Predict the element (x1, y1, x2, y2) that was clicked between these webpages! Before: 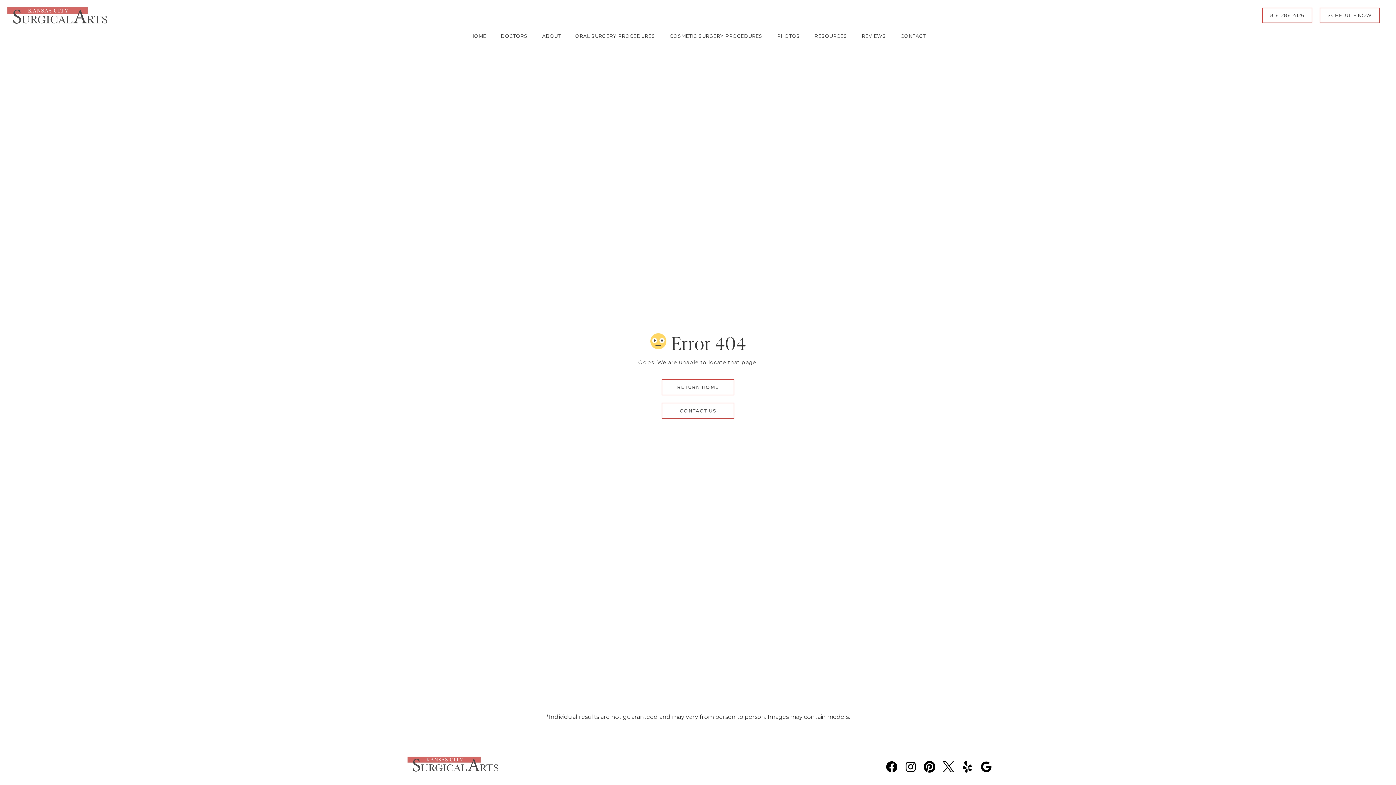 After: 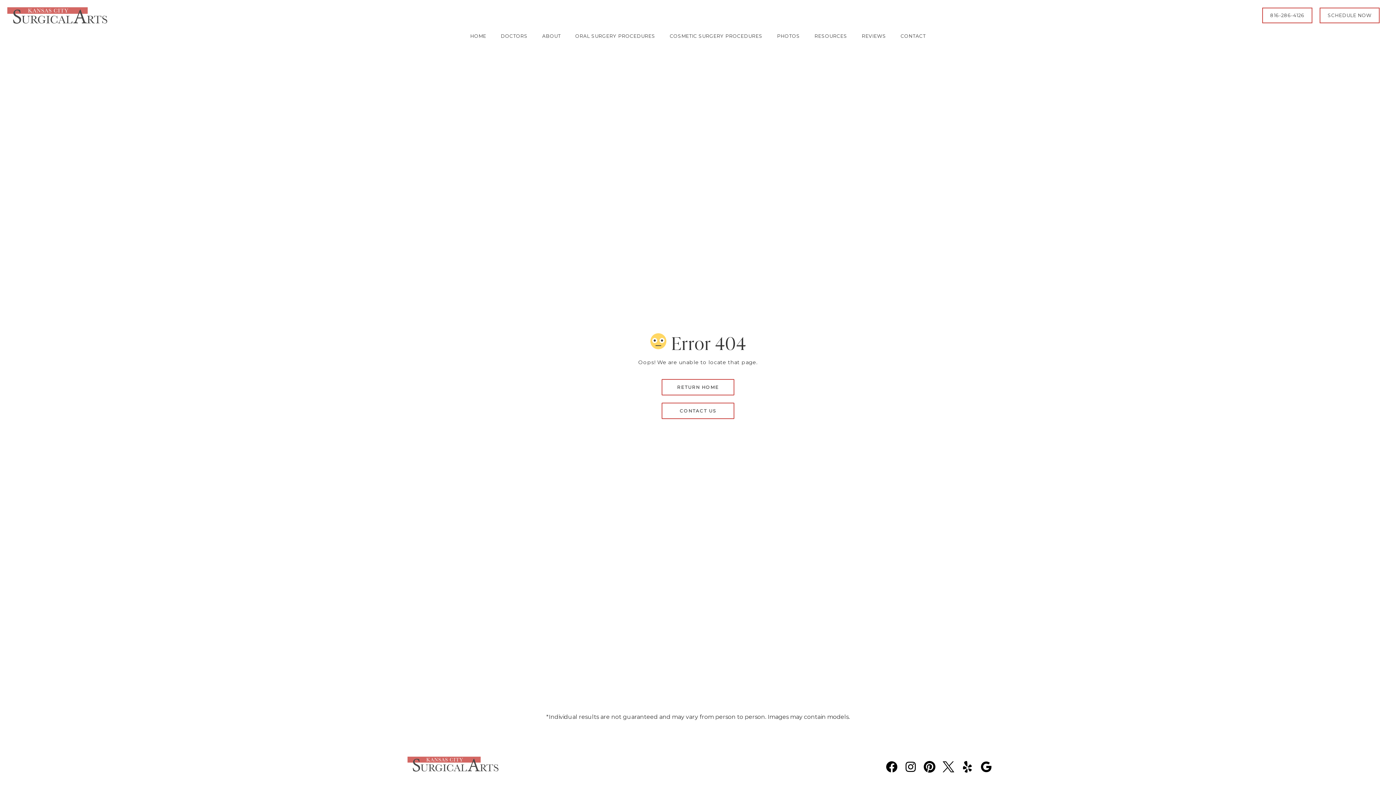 Action: bbox: (977, 761, 995, 774)